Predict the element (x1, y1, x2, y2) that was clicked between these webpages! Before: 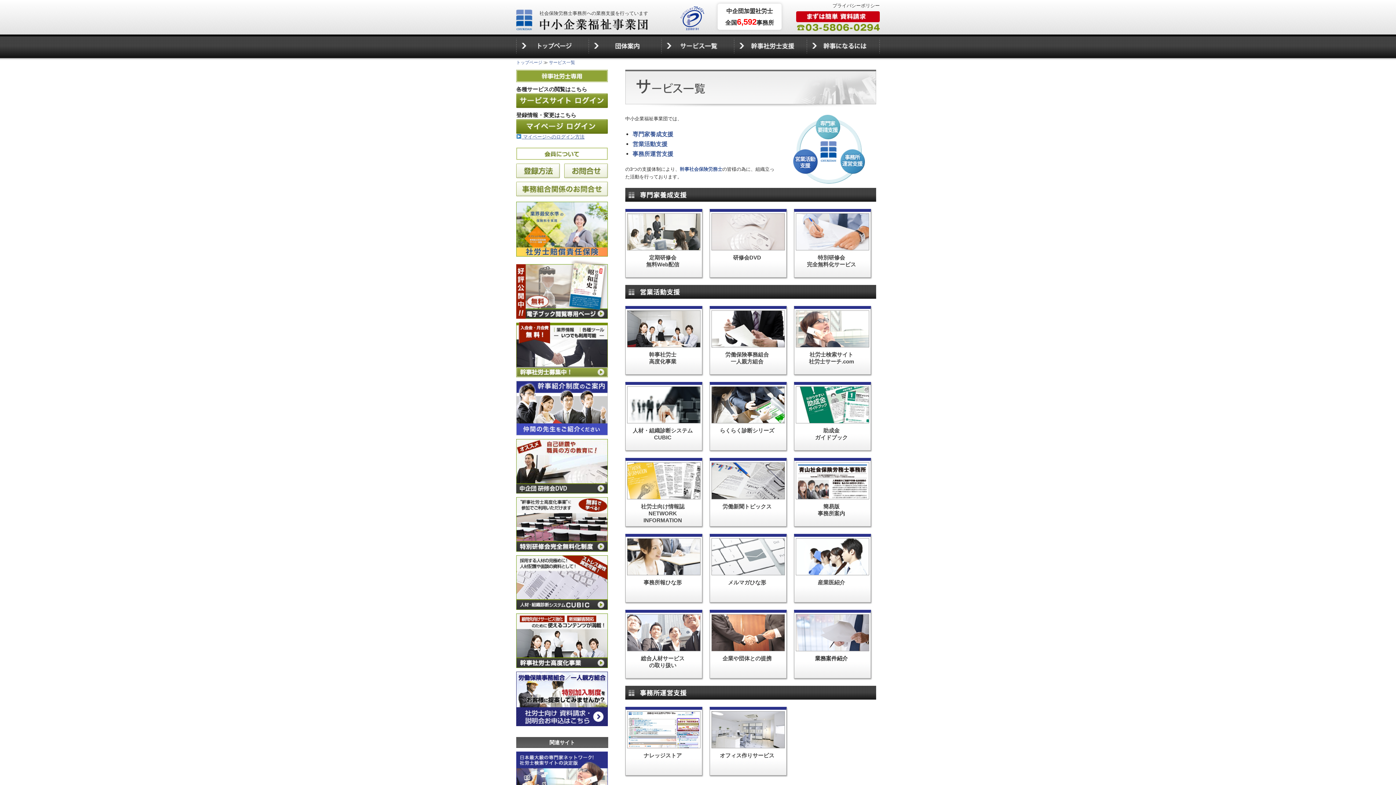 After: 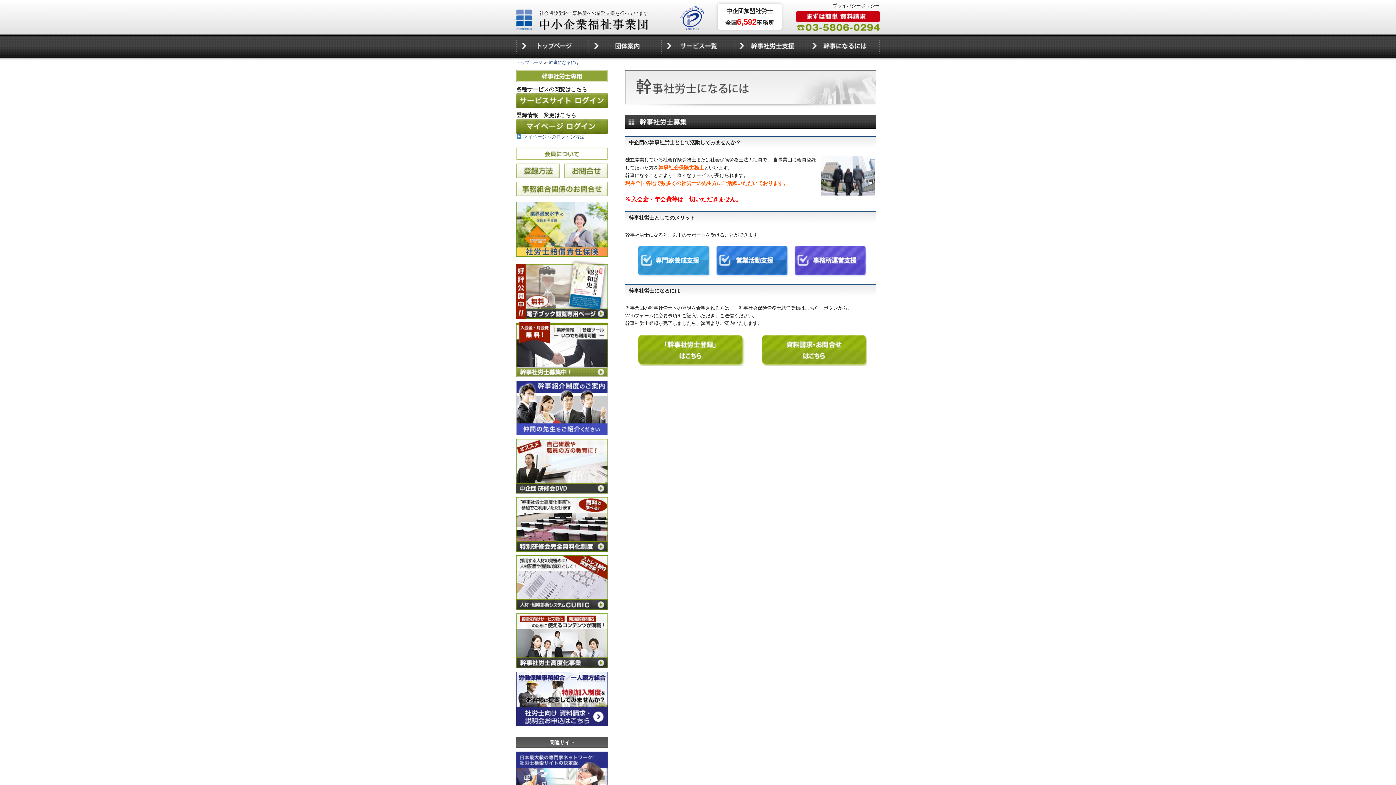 Action: bbox: (516, 375, 608, 381) label:  